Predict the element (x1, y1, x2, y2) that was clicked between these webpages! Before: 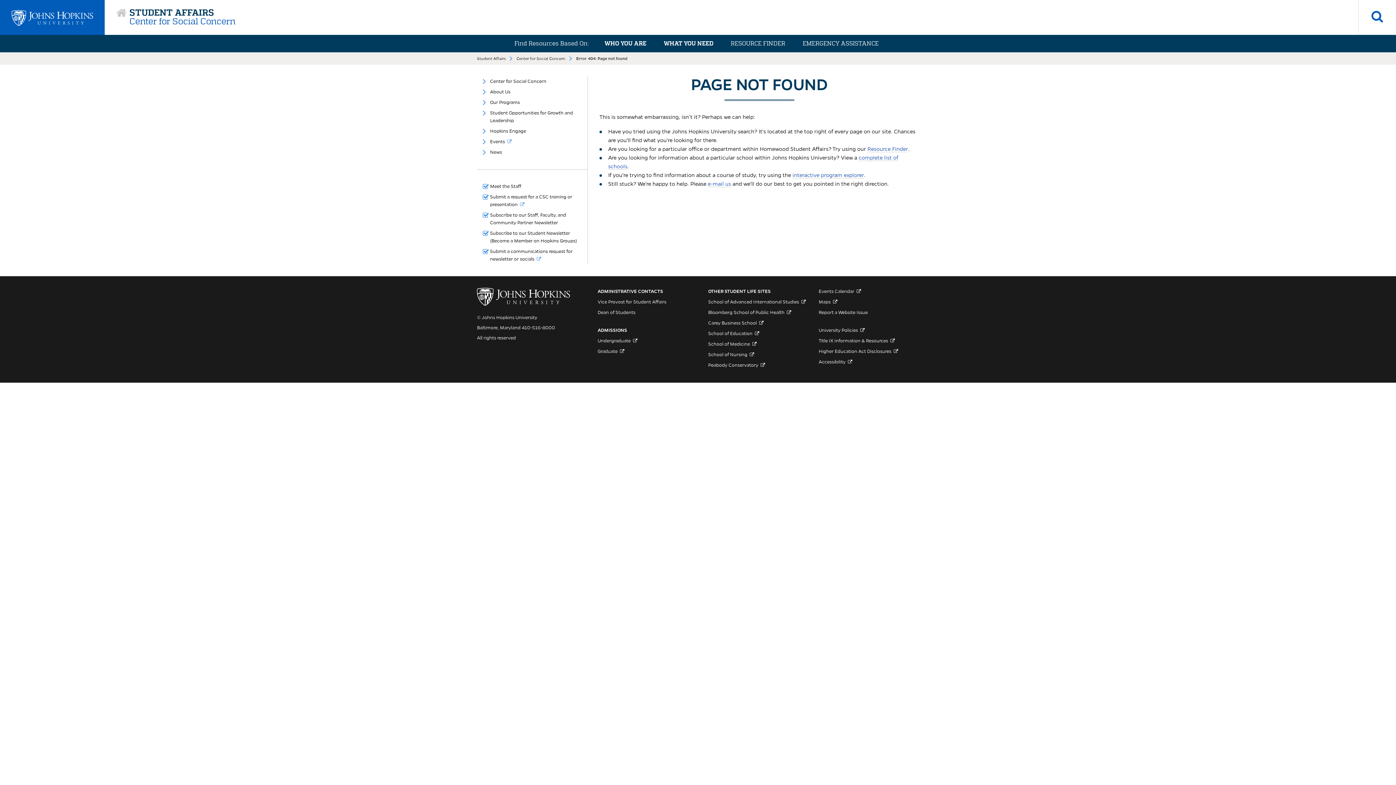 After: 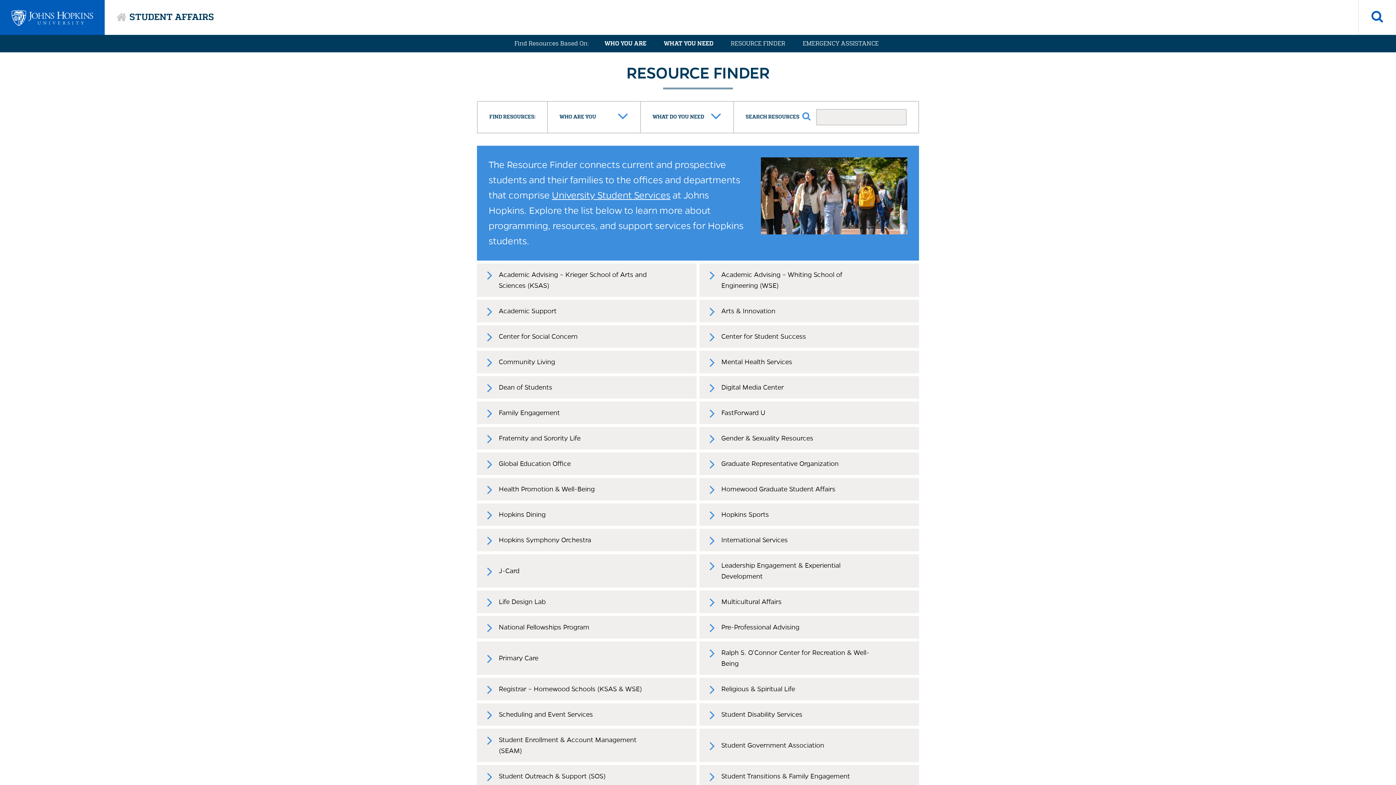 Action: bbox: (867, 146, 908, 152) label: Resource Finder